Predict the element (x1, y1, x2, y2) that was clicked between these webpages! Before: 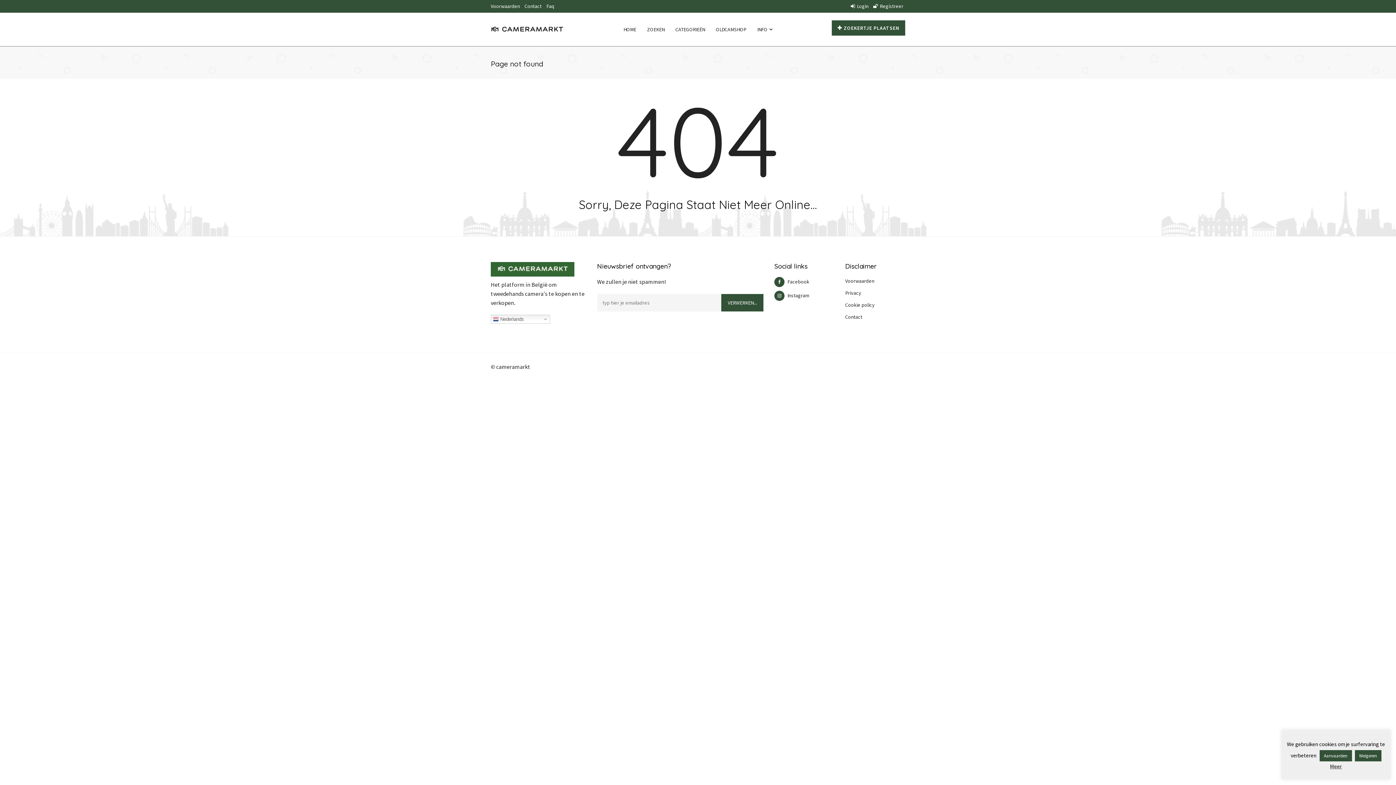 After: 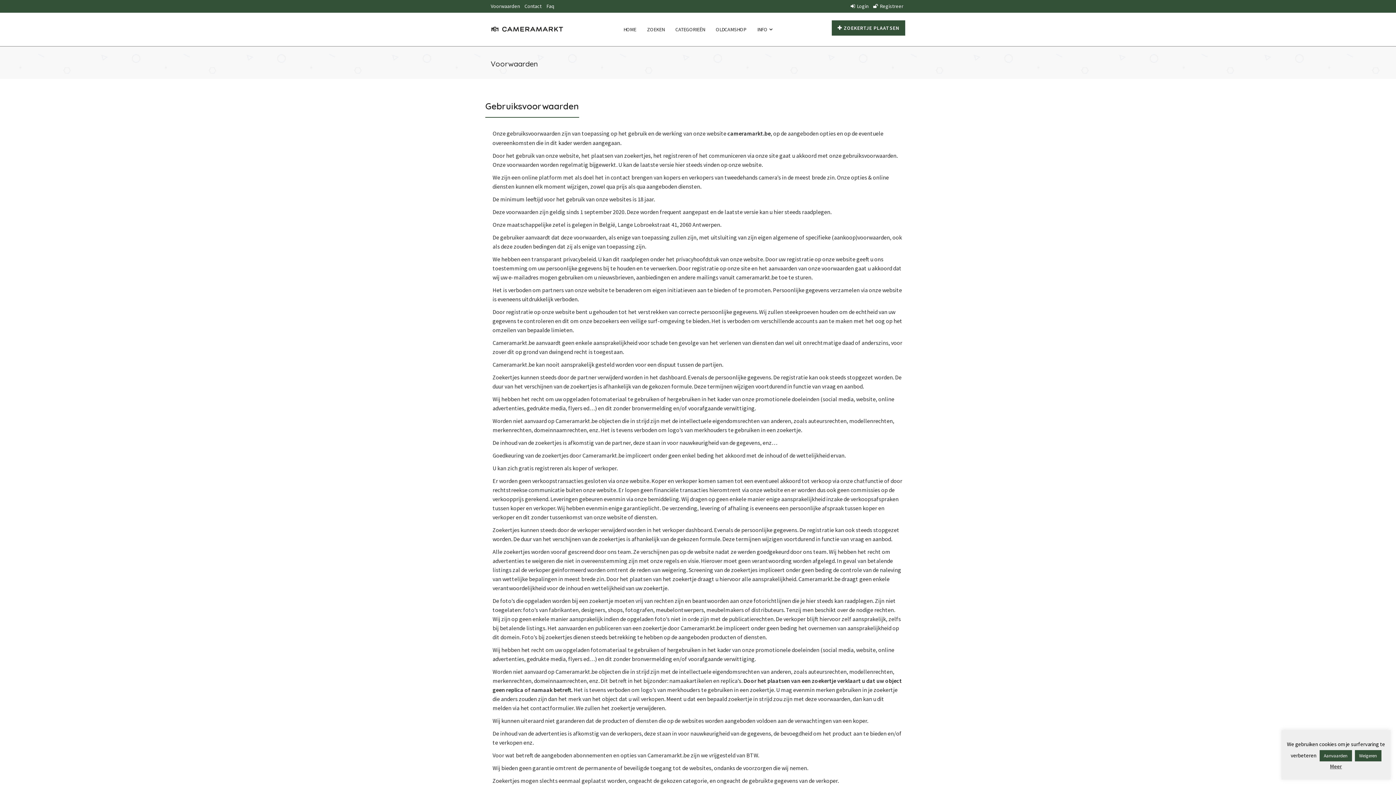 Action: bbox: (845, 277, 874, 284) label: Voorwaarden